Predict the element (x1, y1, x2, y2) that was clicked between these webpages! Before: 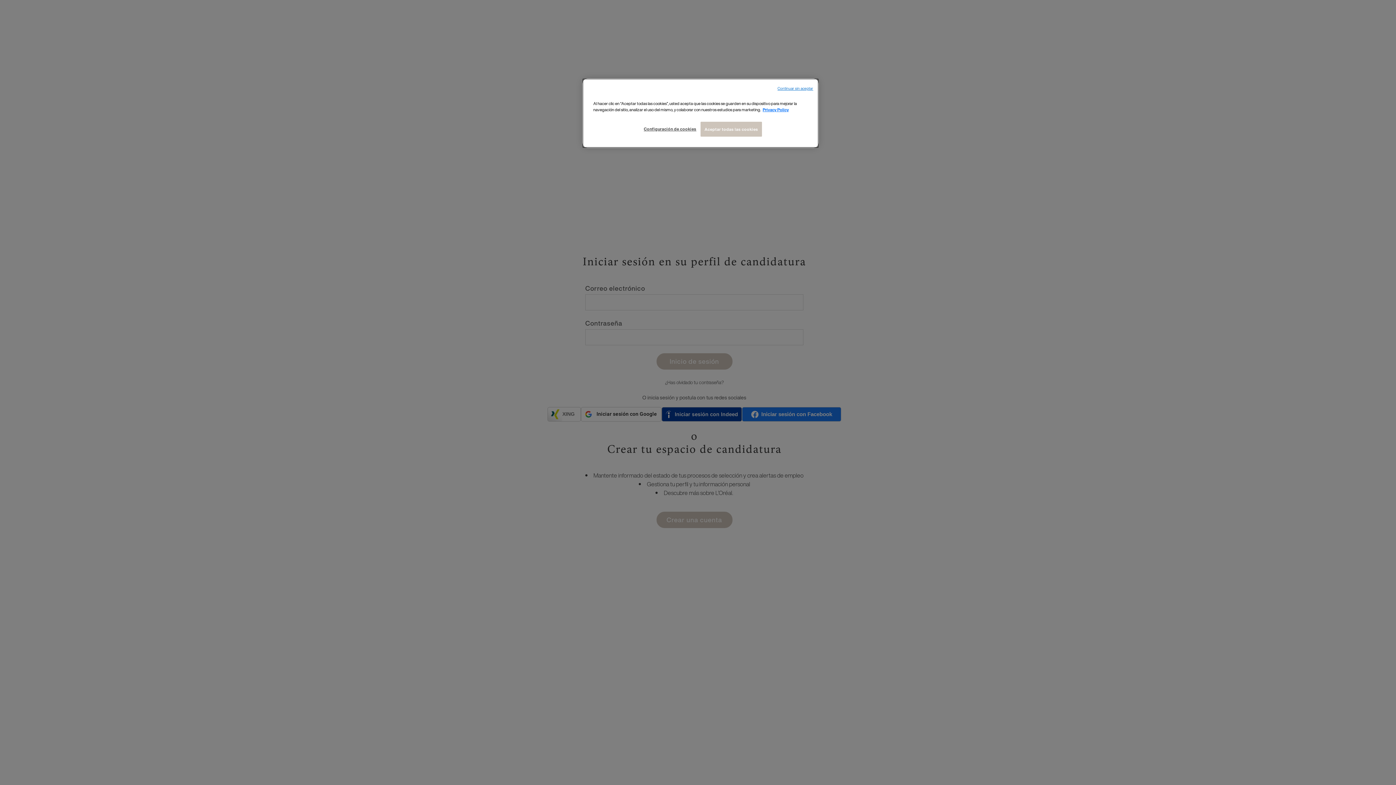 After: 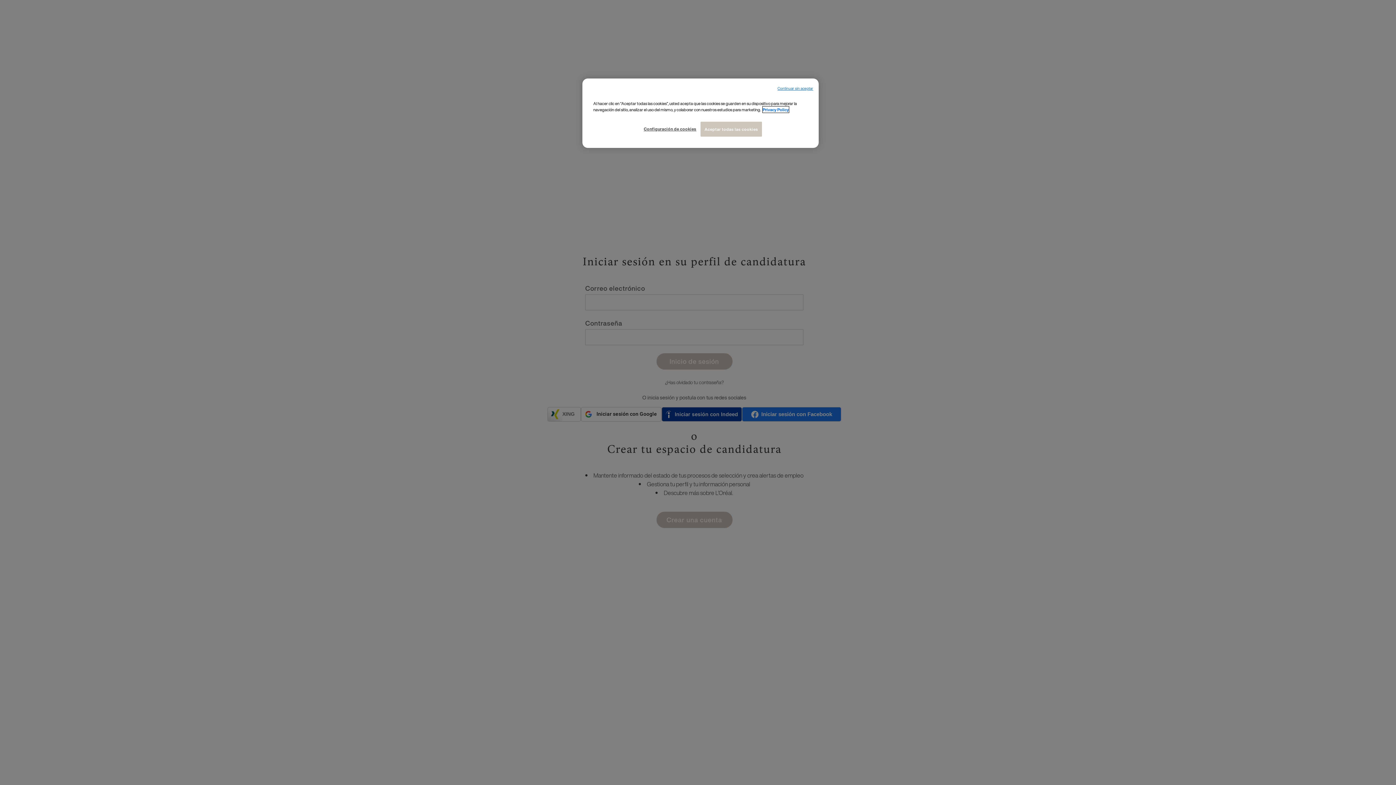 Action: label: Más información sobre su privacidad, se abre en una nueva pestaña bbox: (762, 107, 789, 112)